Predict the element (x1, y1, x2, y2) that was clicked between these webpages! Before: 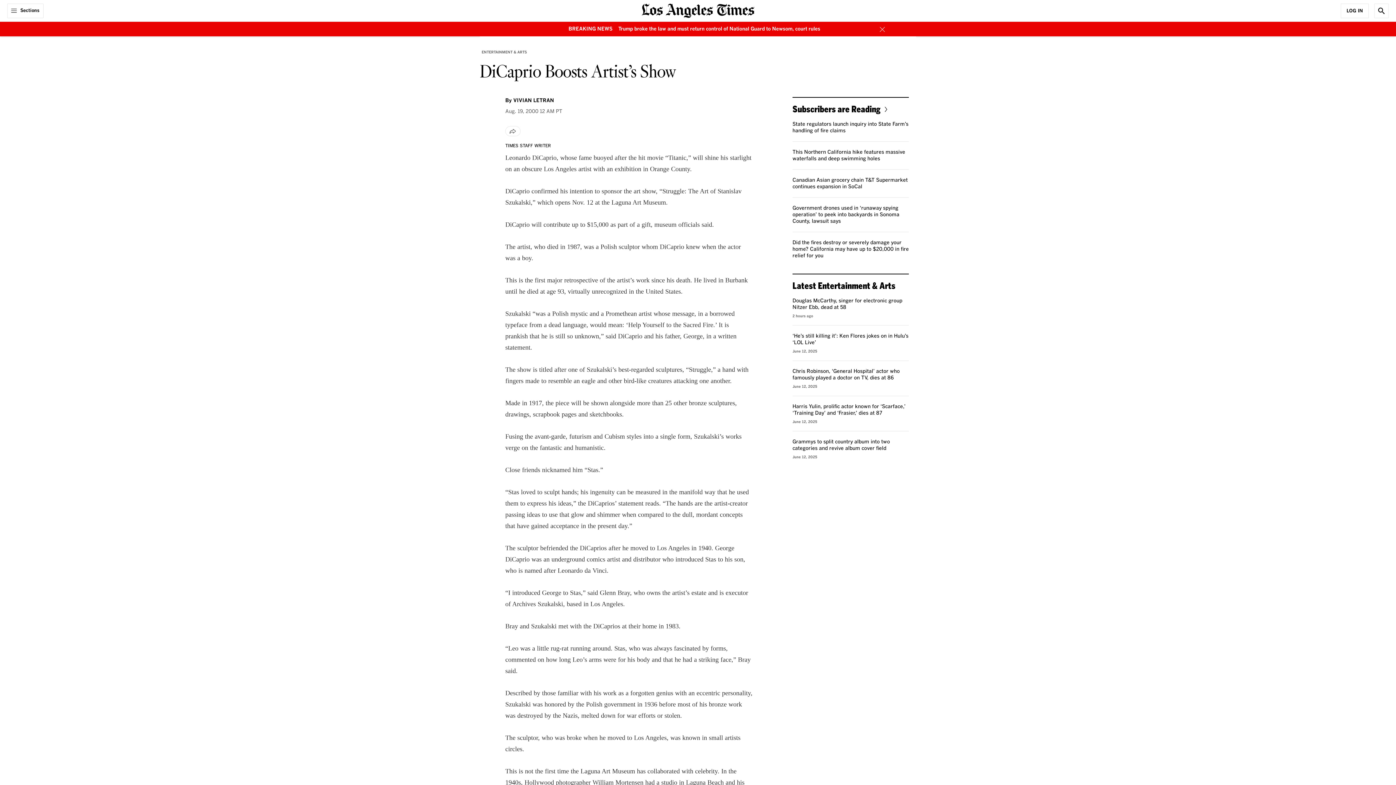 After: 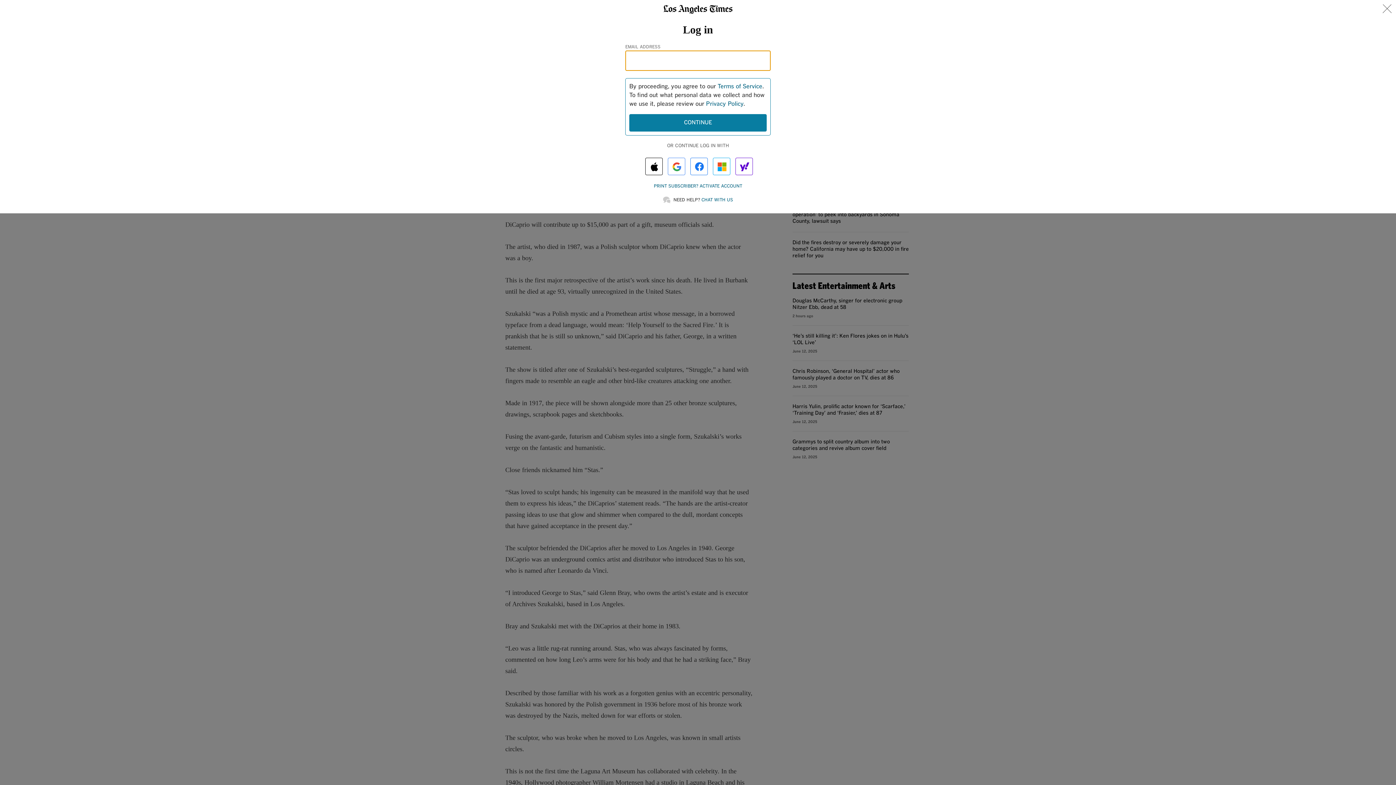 Action: label: Log In bbox: (1341, 3, 1369, 18)